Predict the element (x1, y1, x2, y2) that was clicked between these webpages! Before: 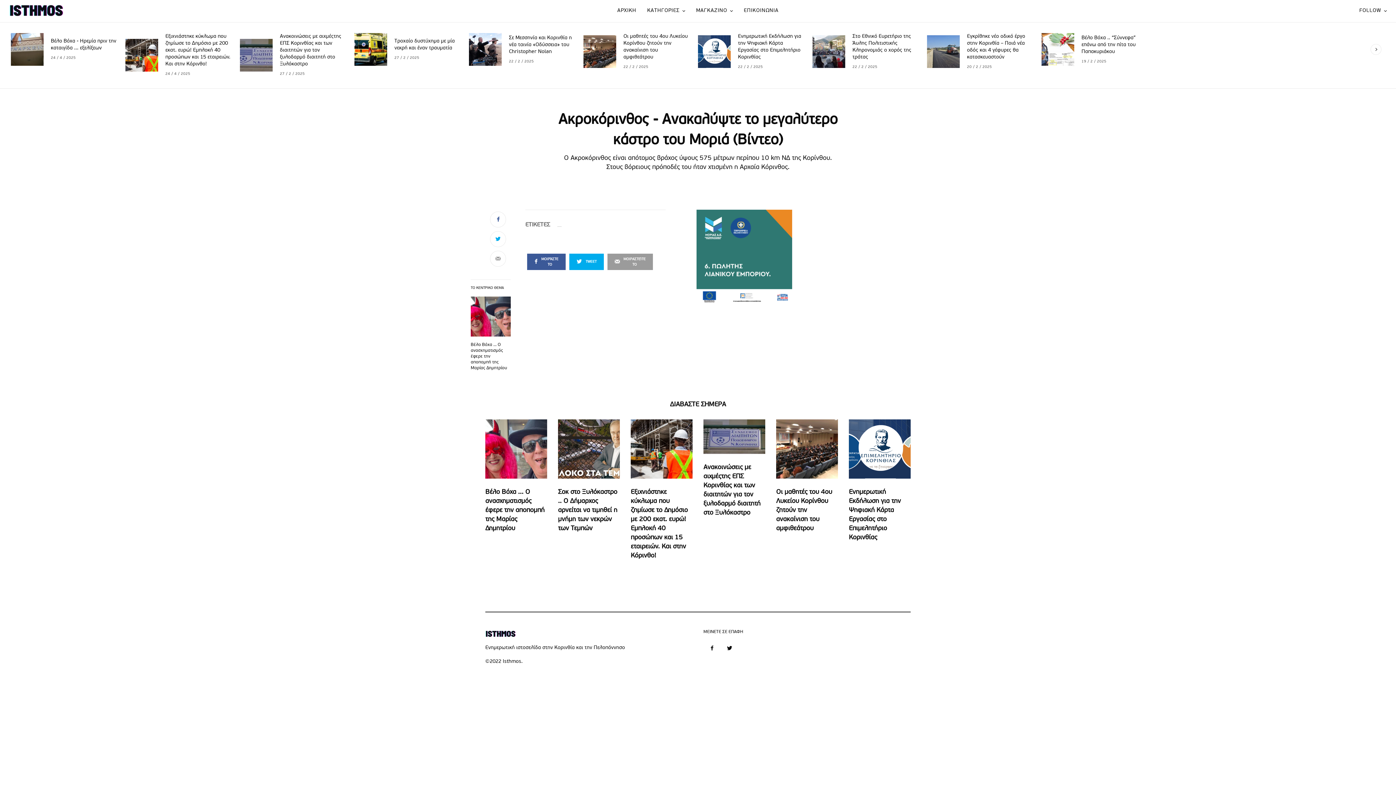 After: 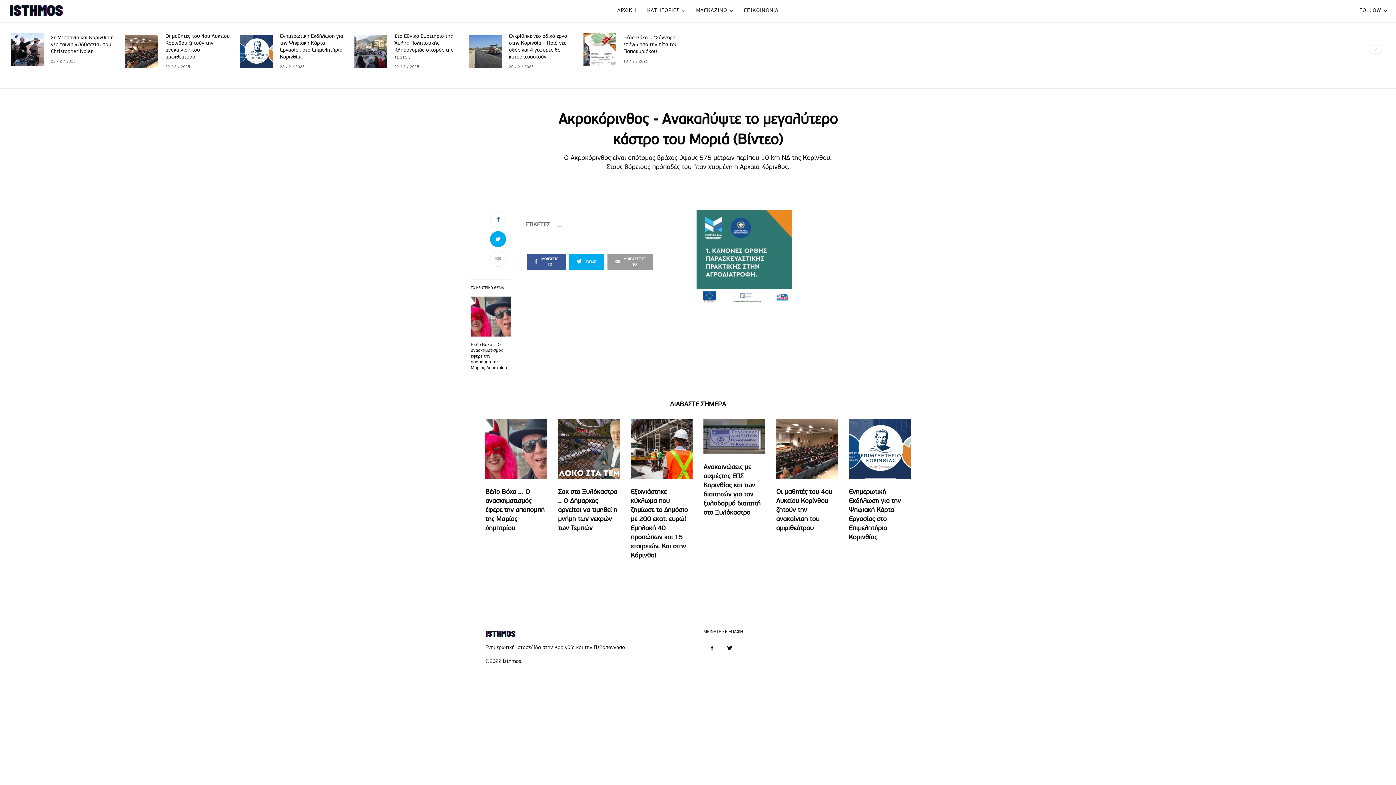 Action: bbox: (490, 231, 506, 247)